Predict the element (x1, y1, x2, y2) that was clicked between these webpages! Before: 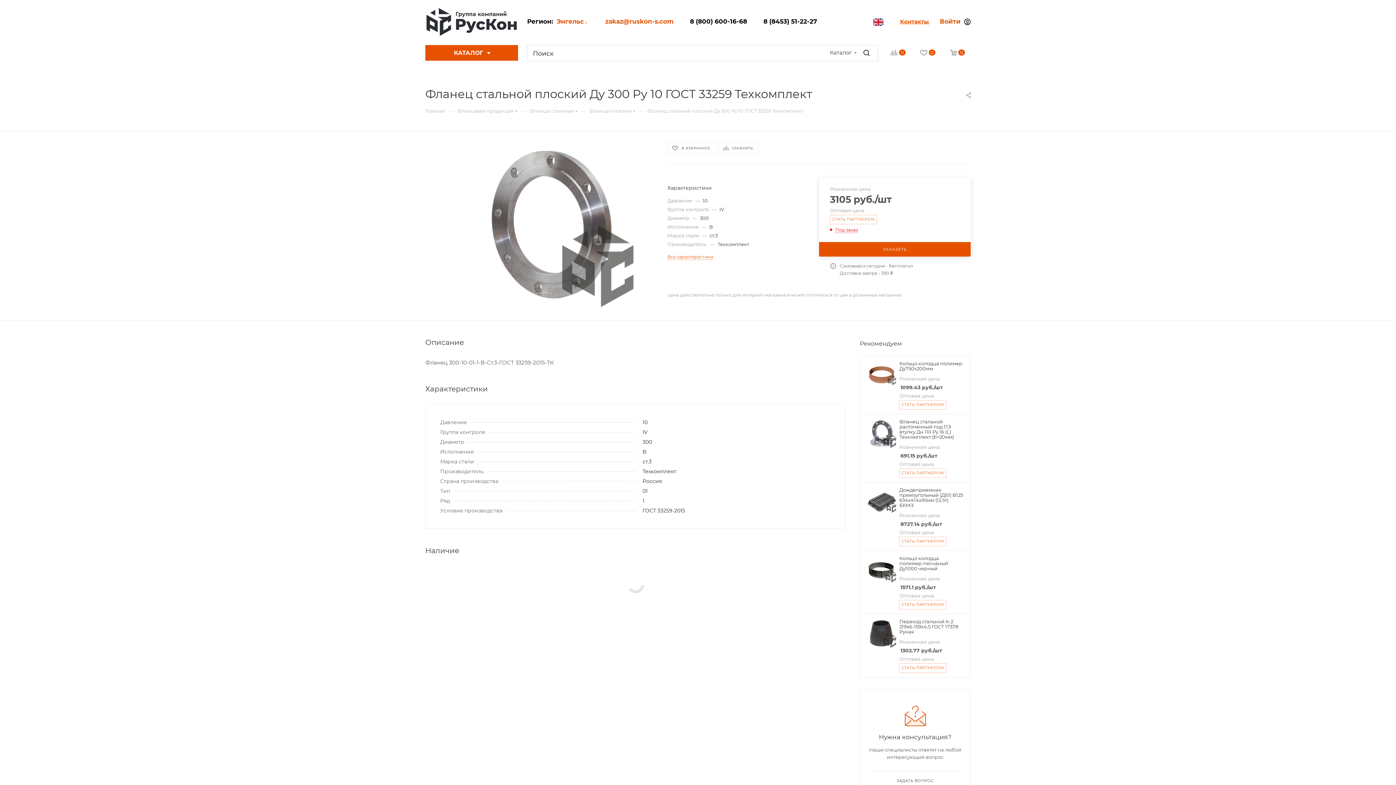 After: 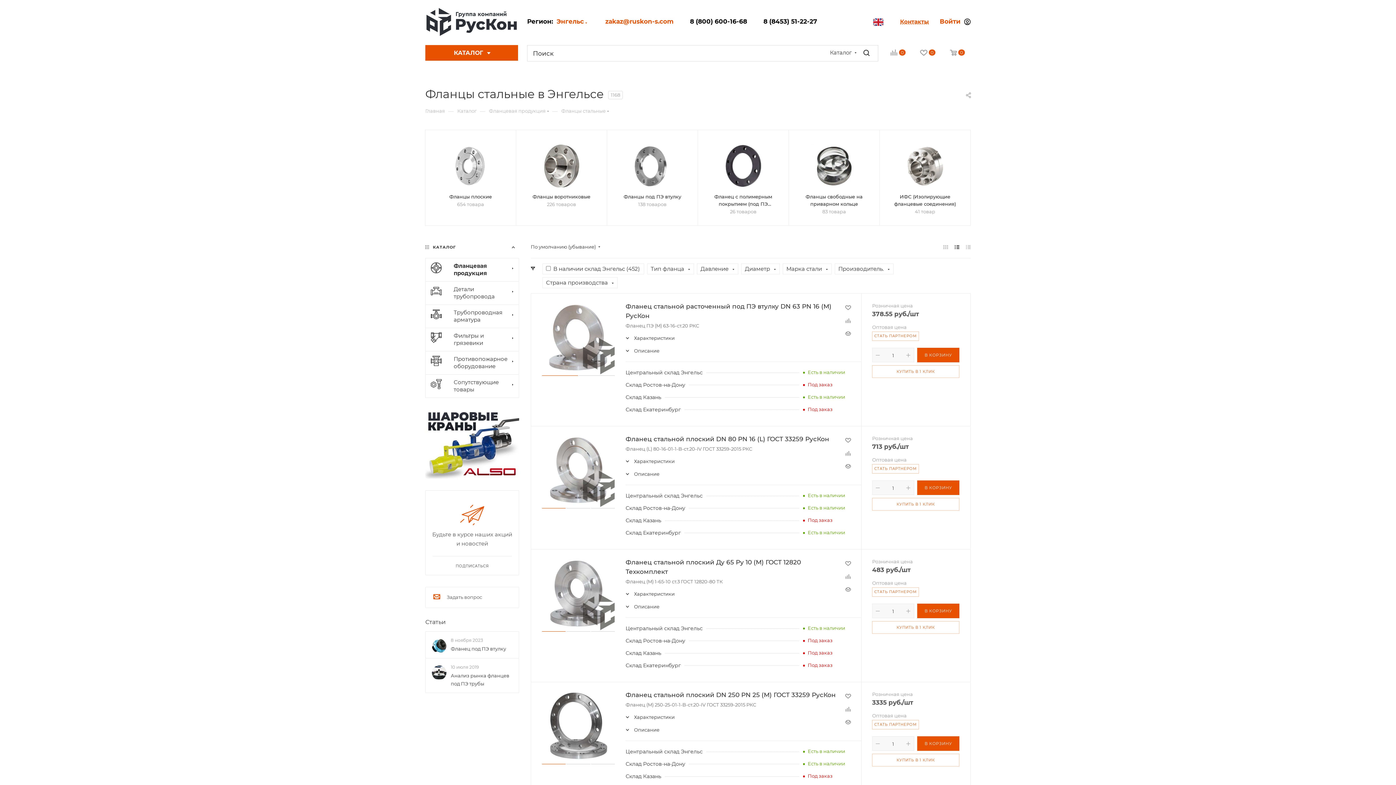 Action: label: Фланцы стальные bbox: (529, 107, 574, 114)